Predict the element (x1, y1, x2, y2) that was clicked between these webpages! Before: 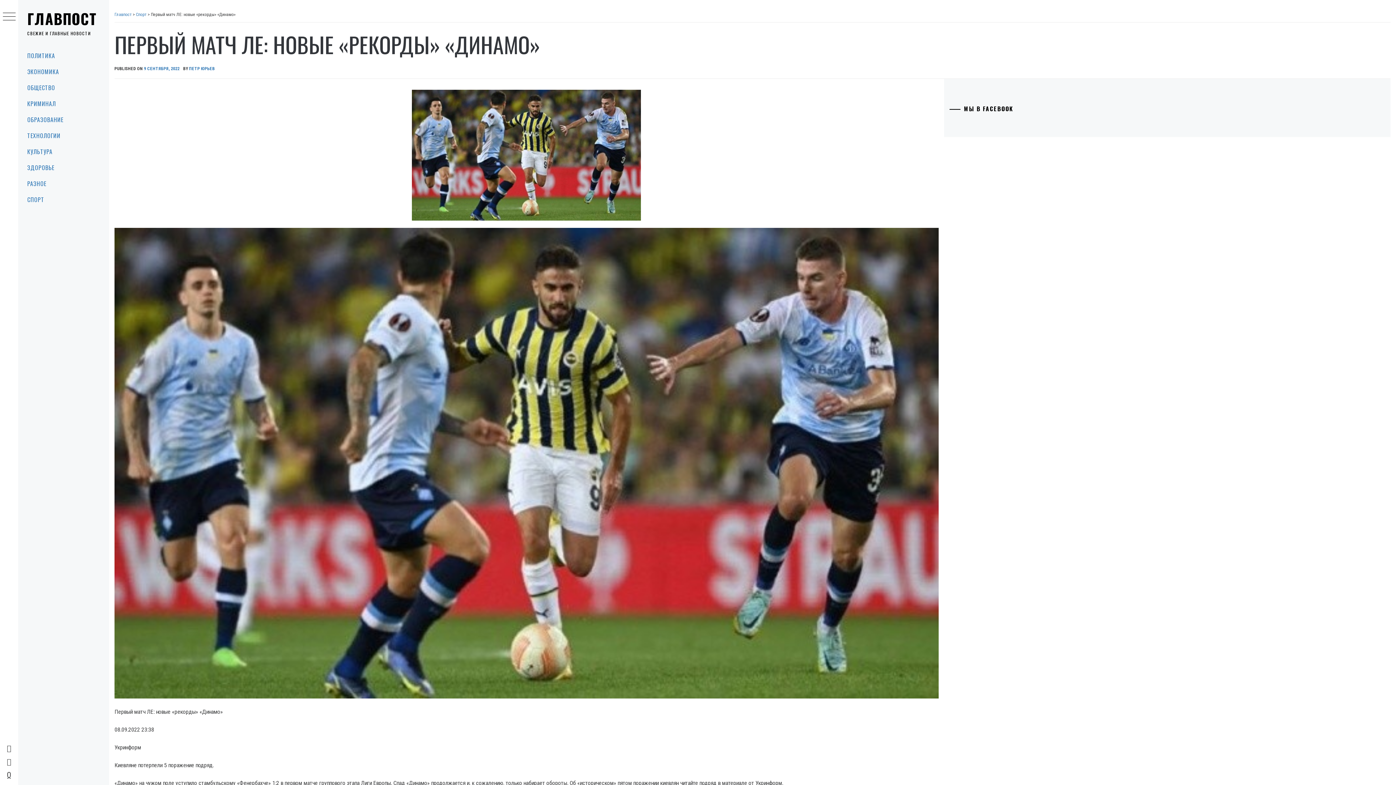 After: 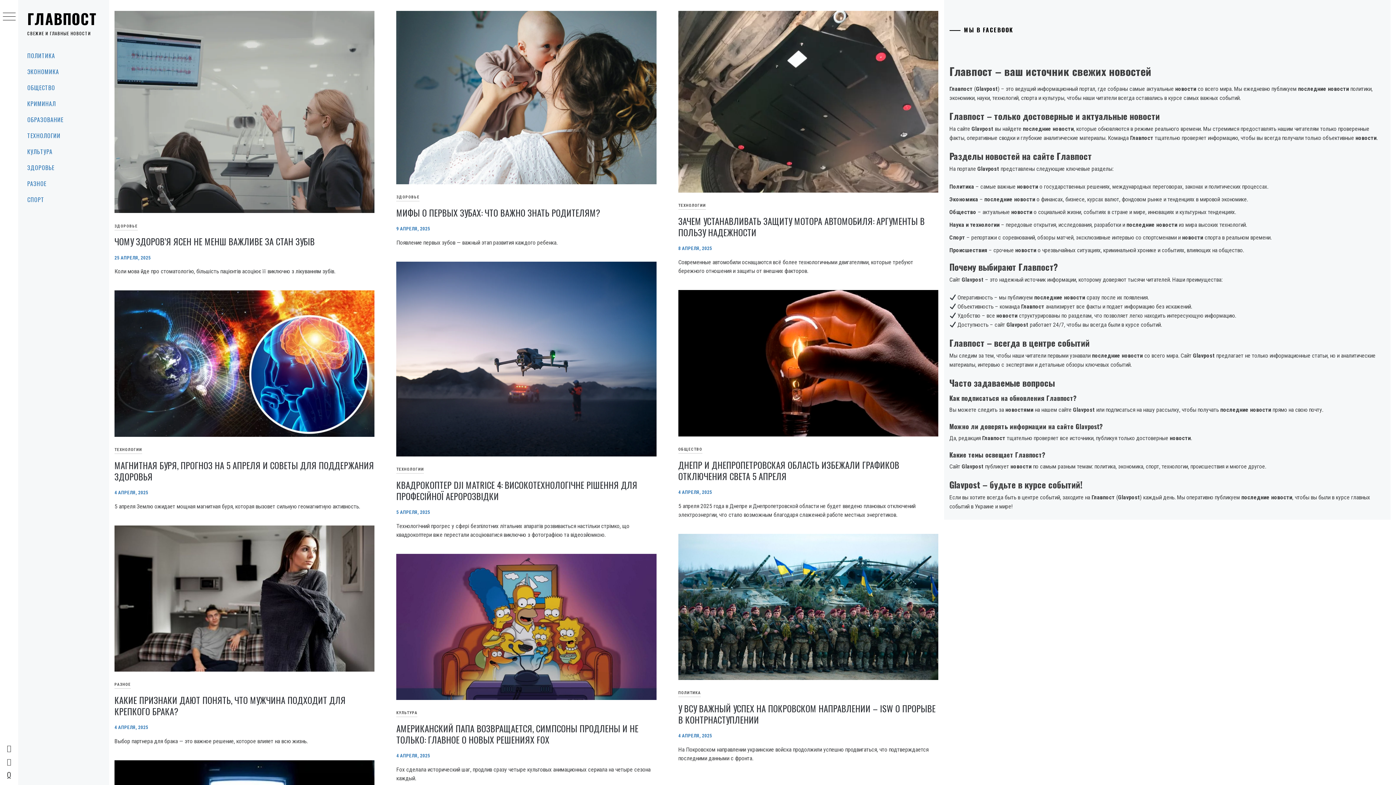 Action: bbox: (6, 744, 11, 752)